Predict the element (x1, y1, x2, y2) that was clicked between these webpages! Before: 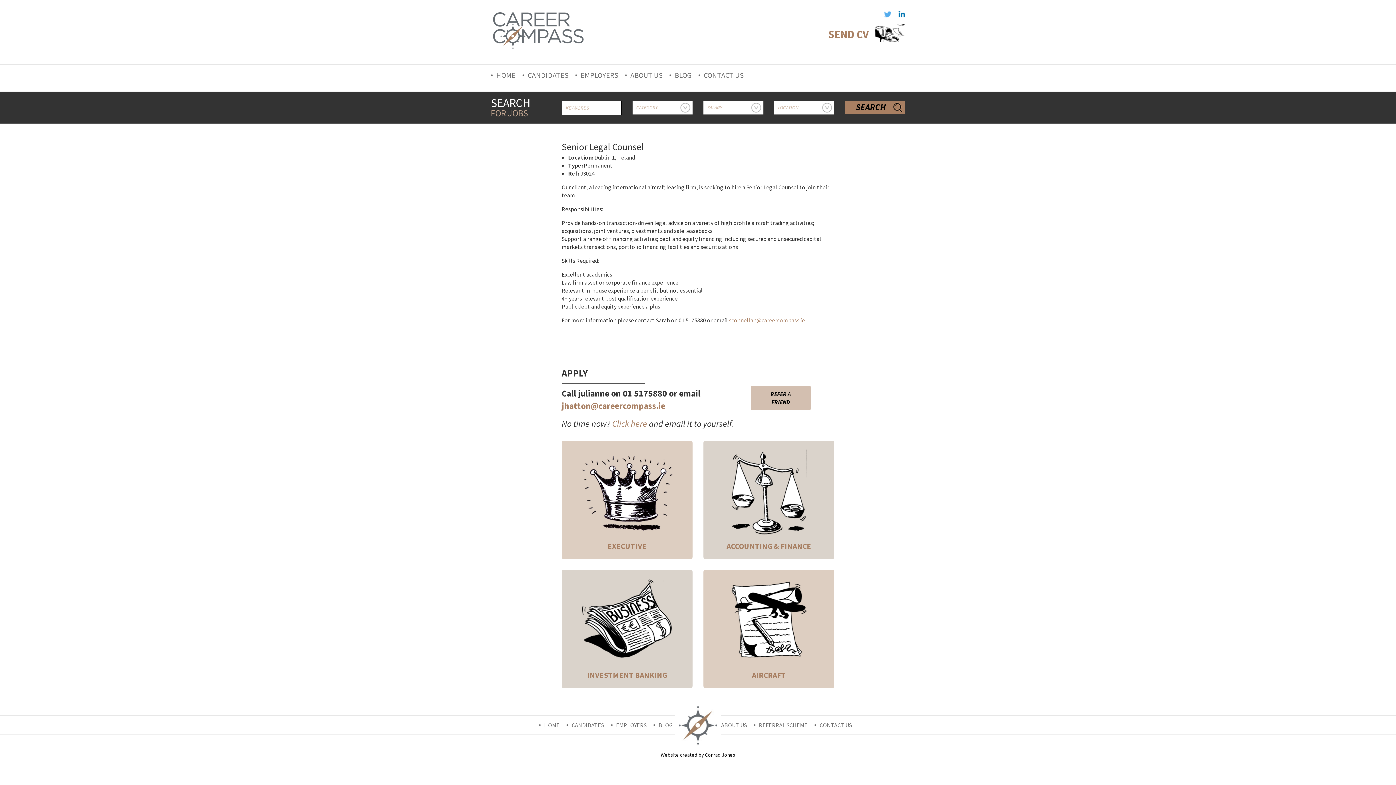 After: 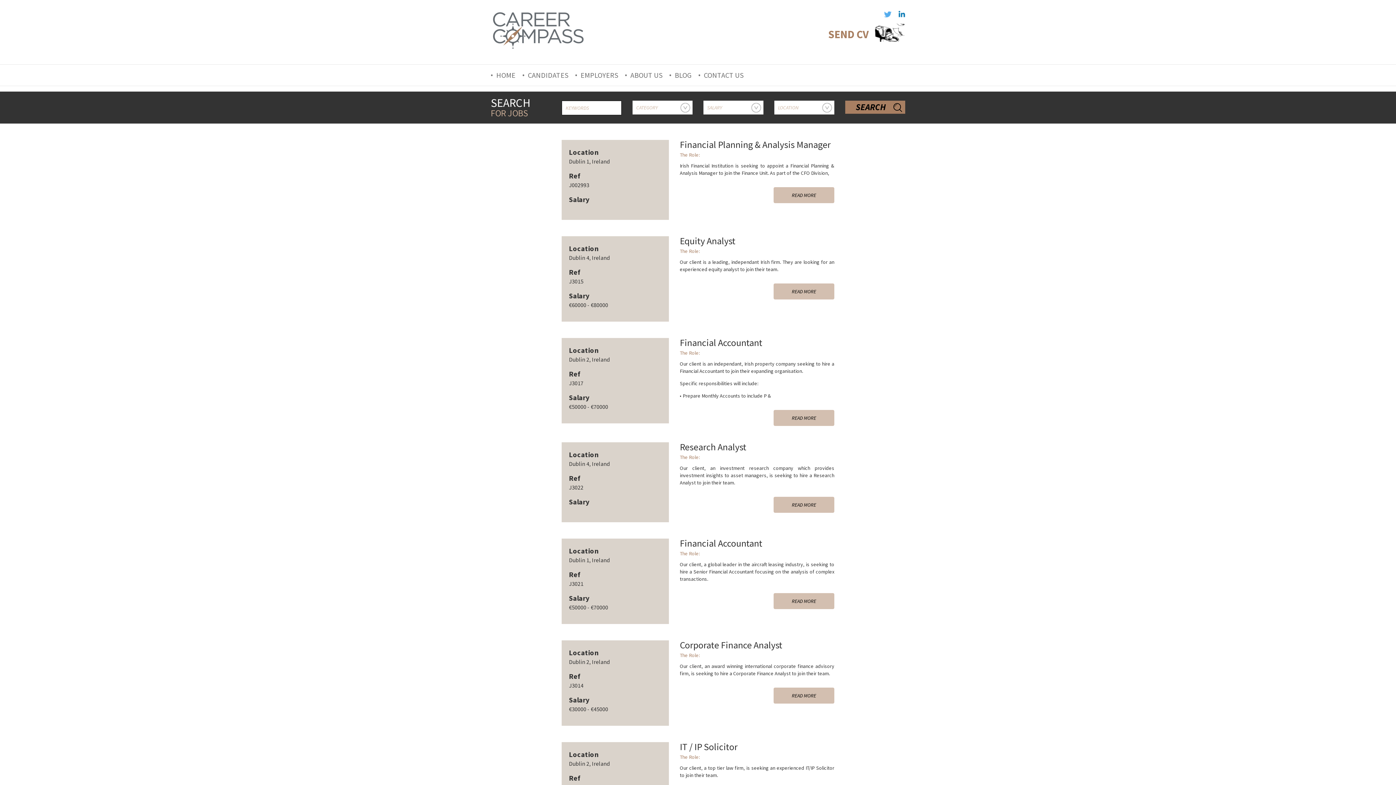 Action: bbox: (566, 716, 609, 735) label: CANDIDATES